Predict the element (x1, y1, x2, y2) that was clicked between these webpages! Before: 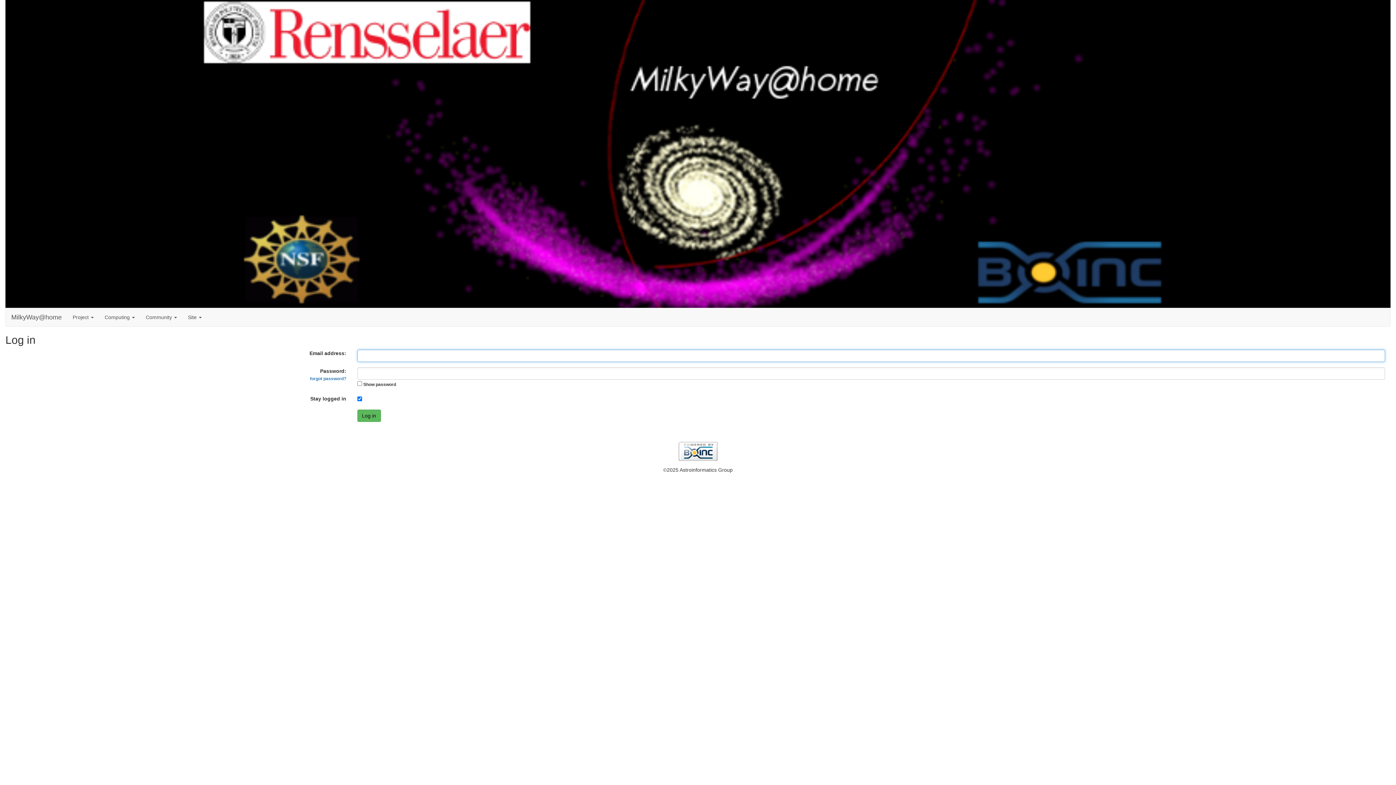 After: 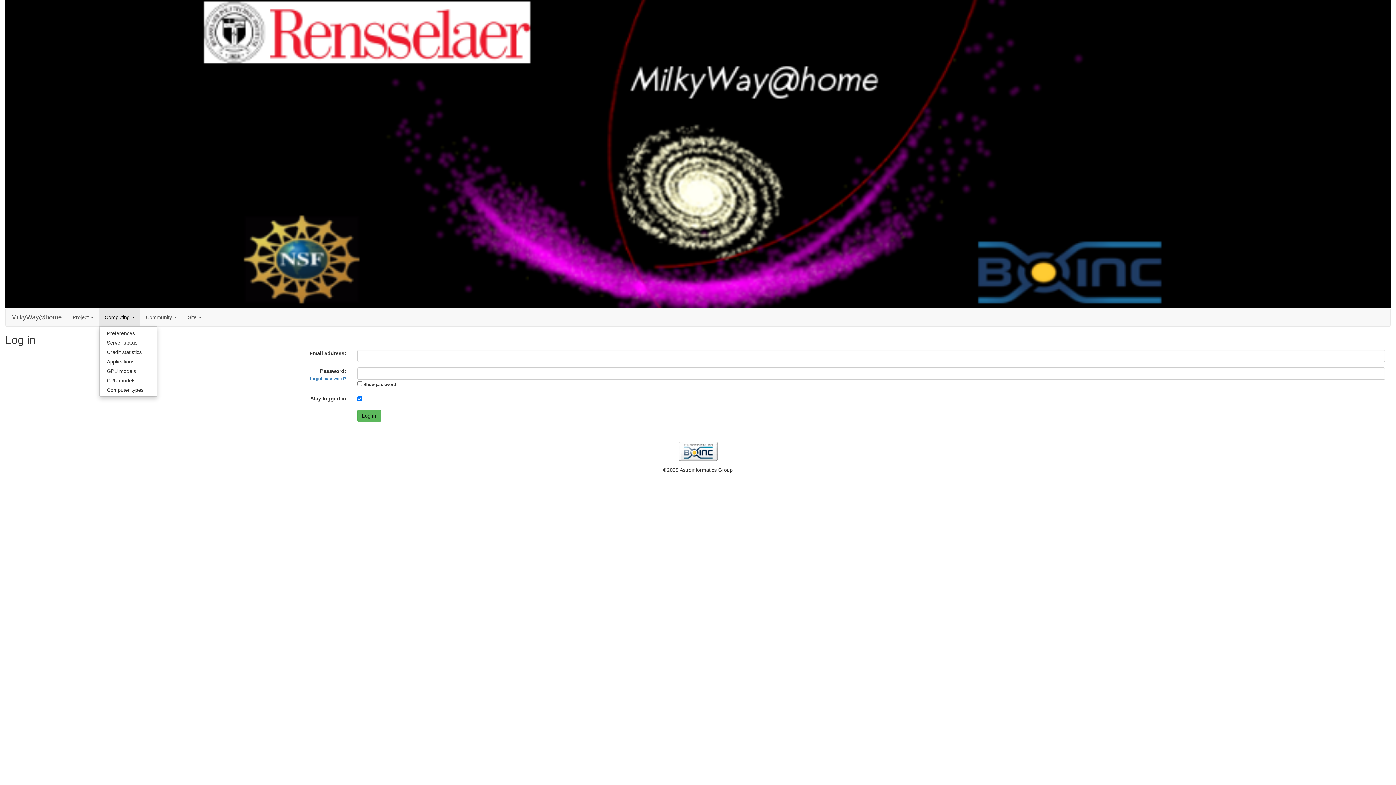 Action: bbox: (99, 308, 140, 326) label: Computing 